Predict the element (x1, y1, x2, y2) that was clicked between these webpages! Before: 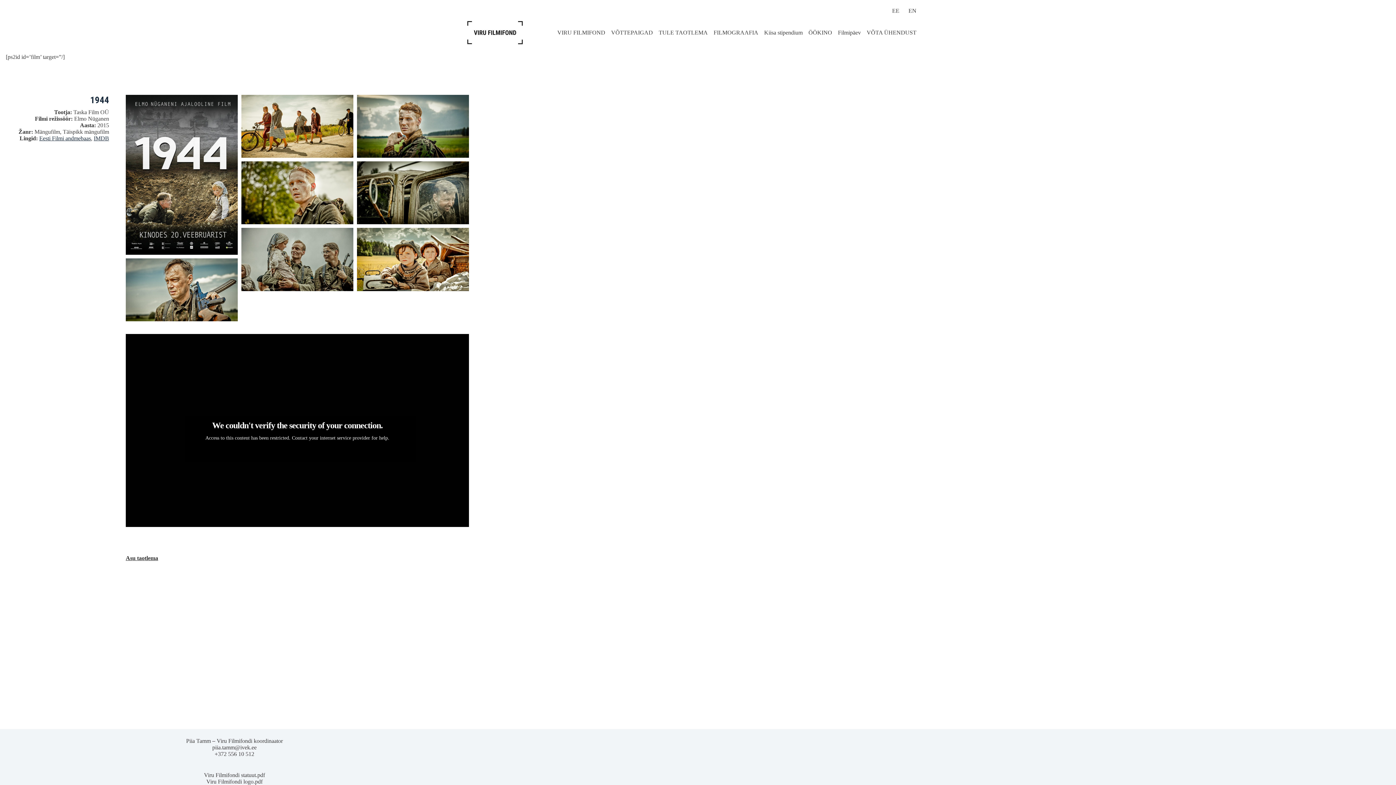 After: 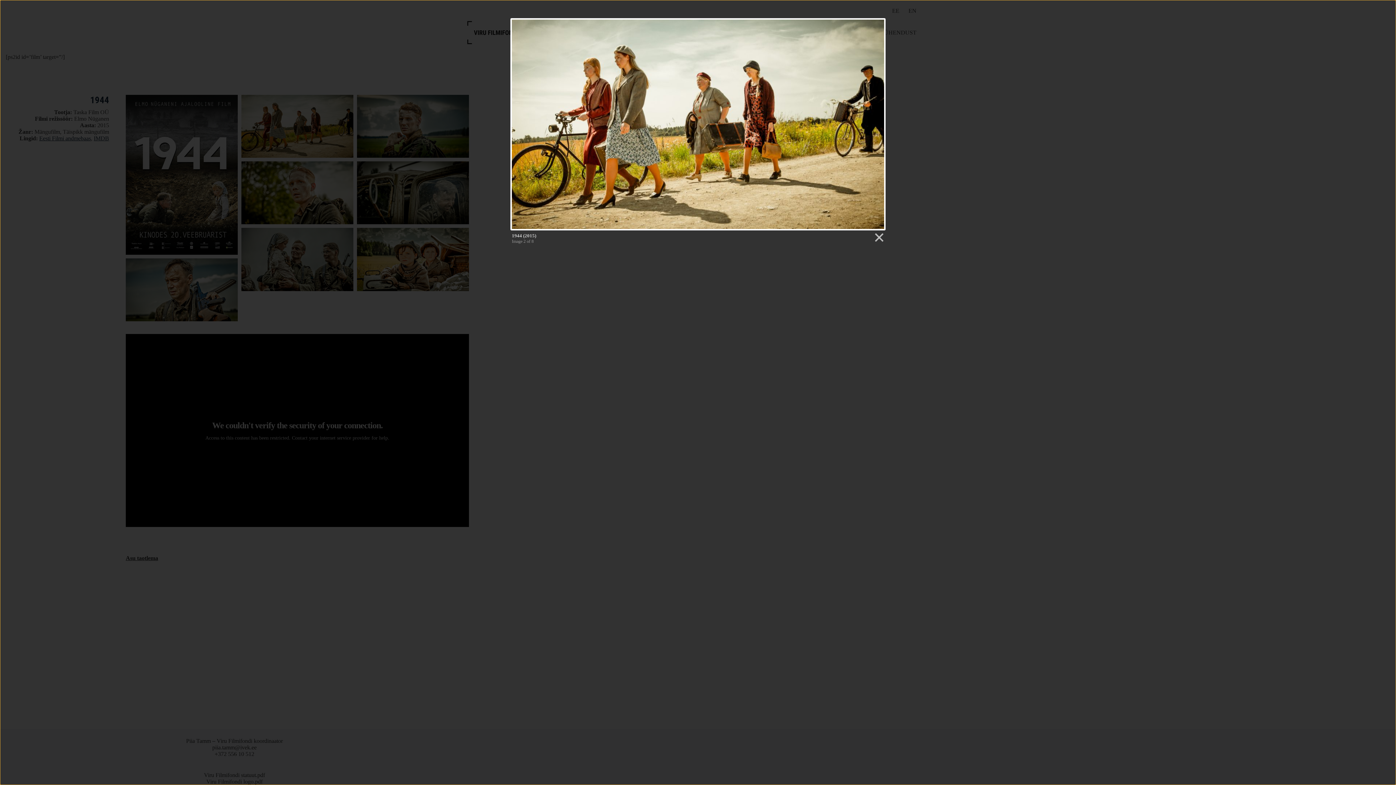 Action: bbox: (241, 94, 353, 157)